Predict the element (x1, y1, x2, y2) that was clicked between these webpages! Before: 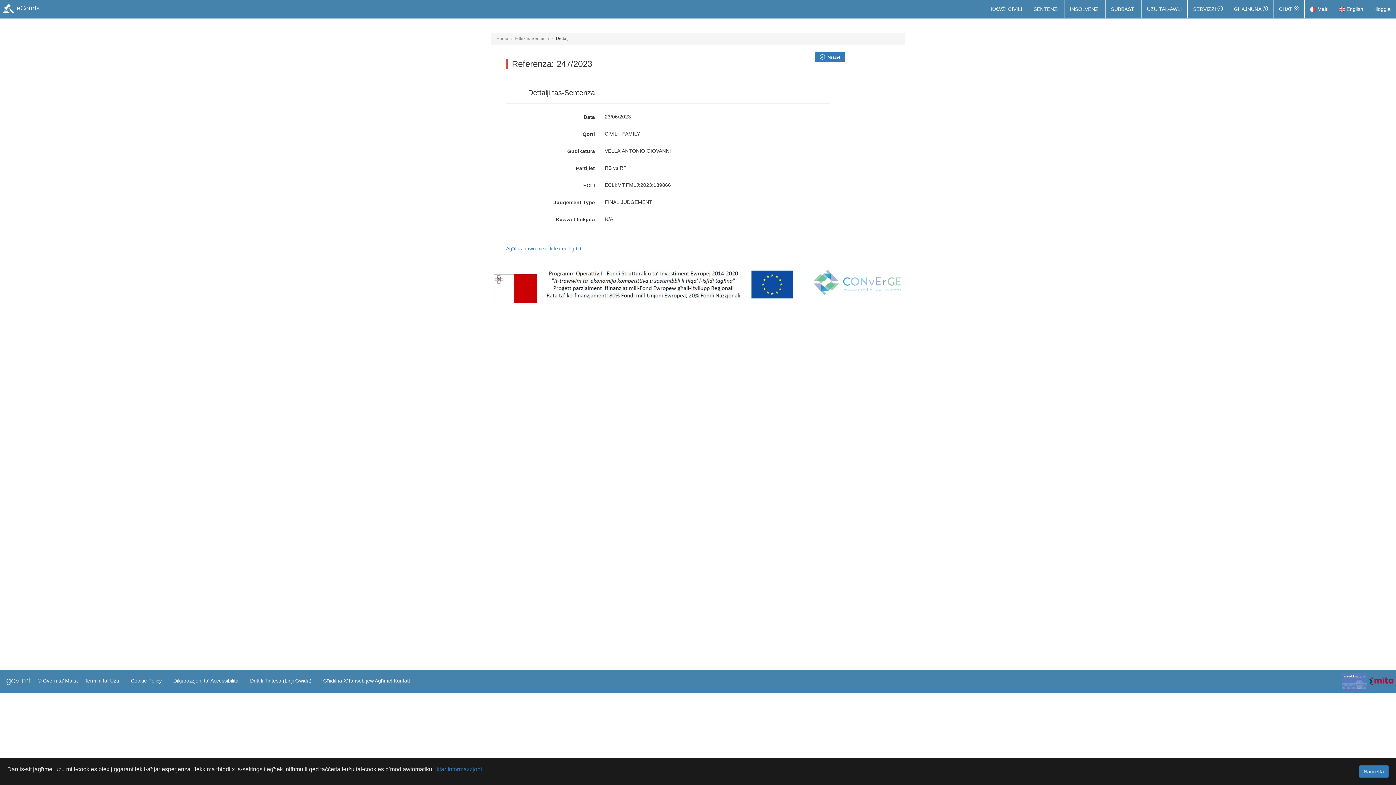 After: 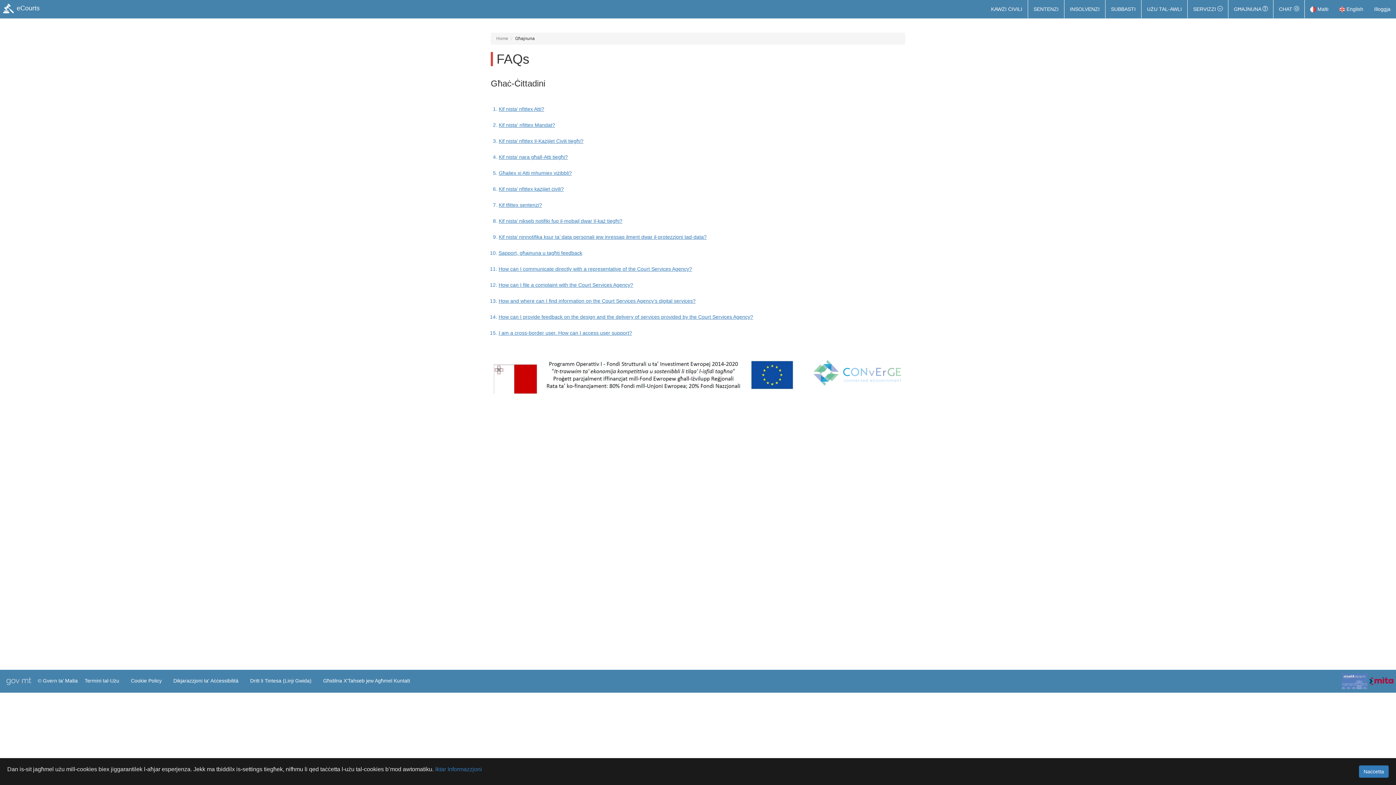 Action: label: GĦAJNUNA  bbox: (1228, 0, 1273, 18)